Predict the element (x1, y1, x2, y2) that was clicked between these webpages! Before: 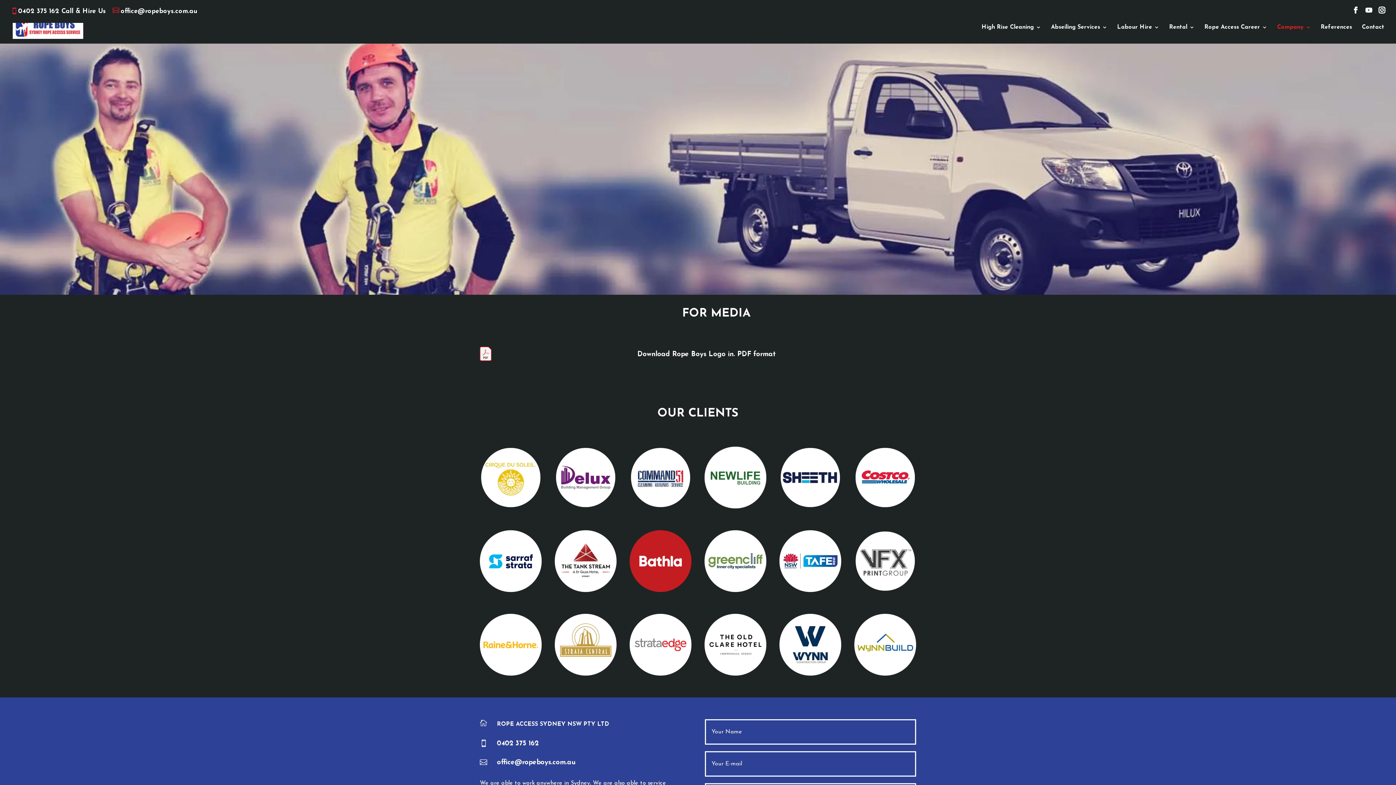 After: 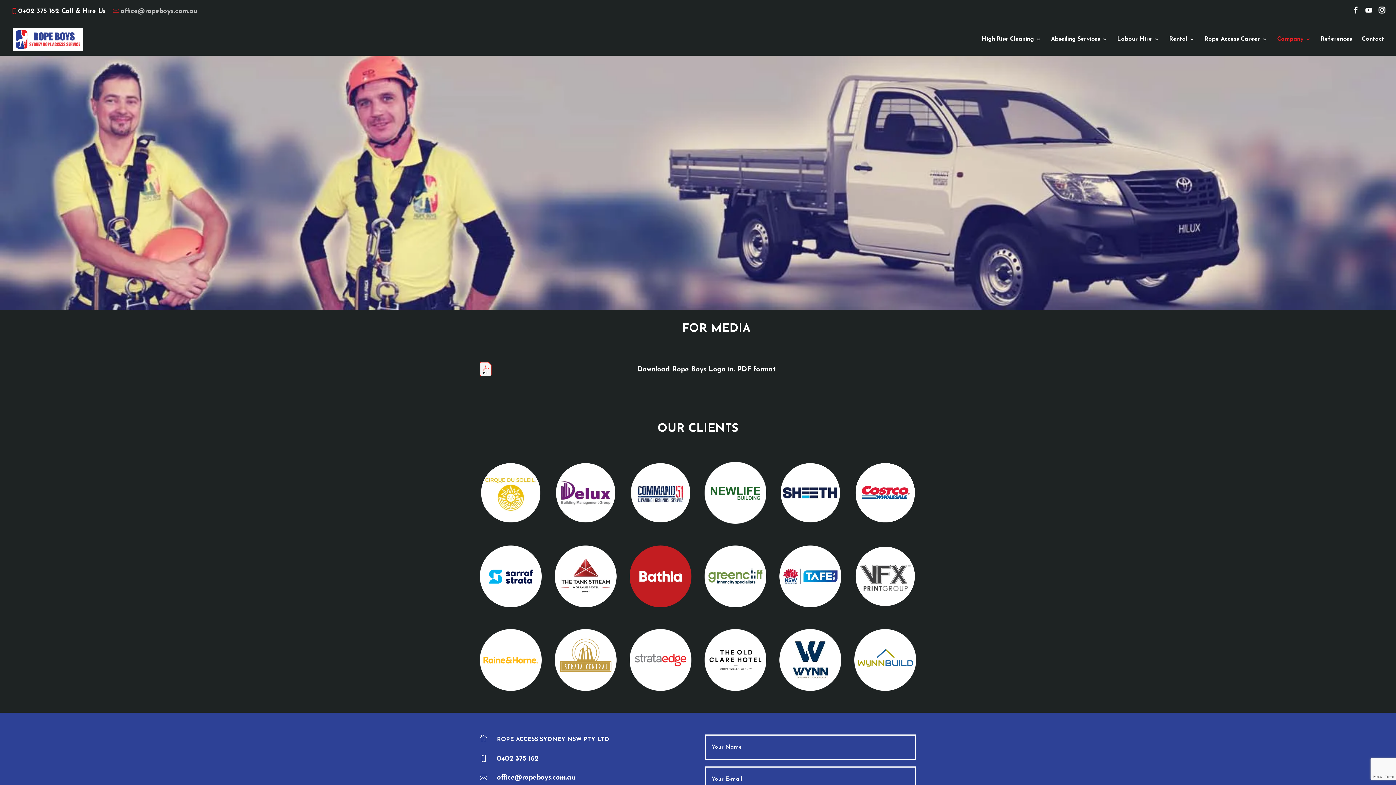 Action: label: office@ropeboys.com.au bbox: (112, 7, 197, 14)